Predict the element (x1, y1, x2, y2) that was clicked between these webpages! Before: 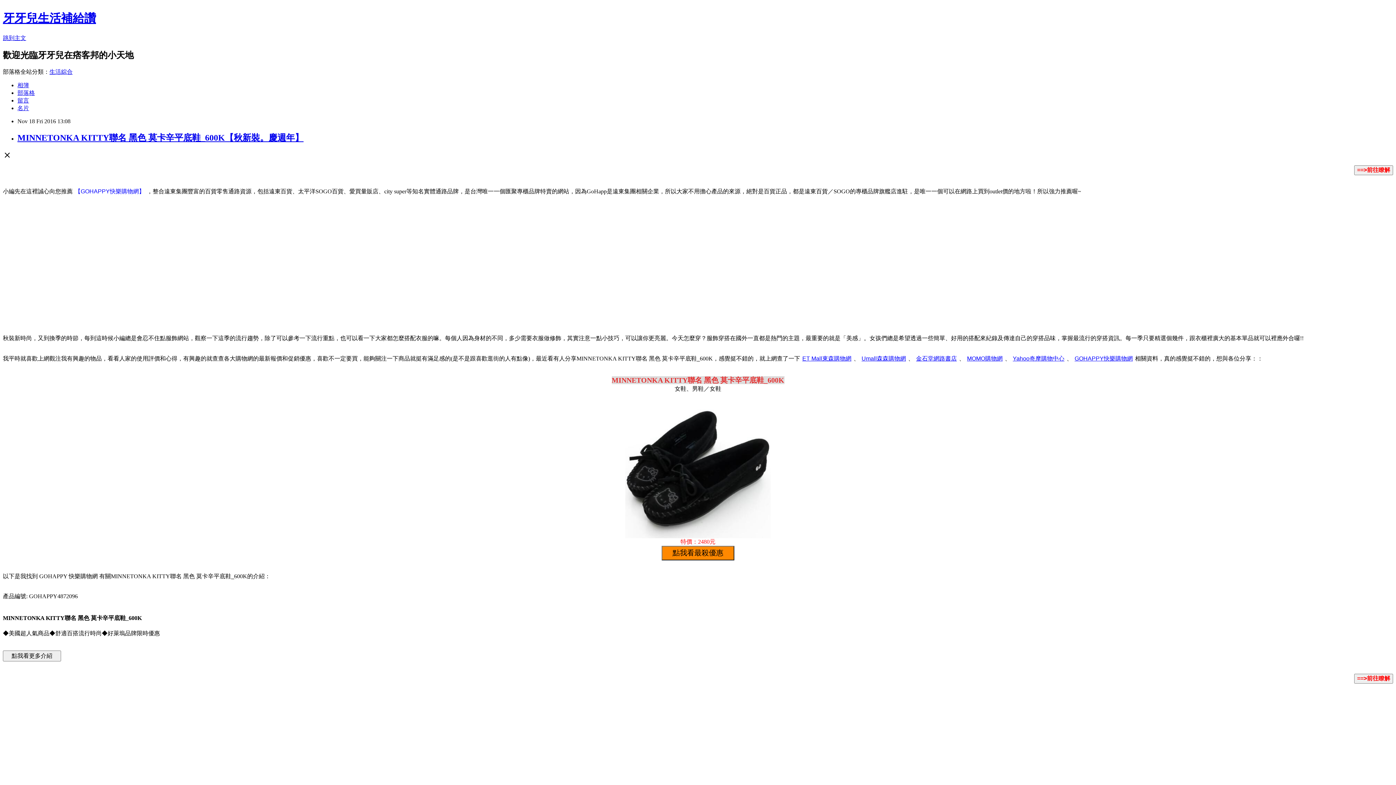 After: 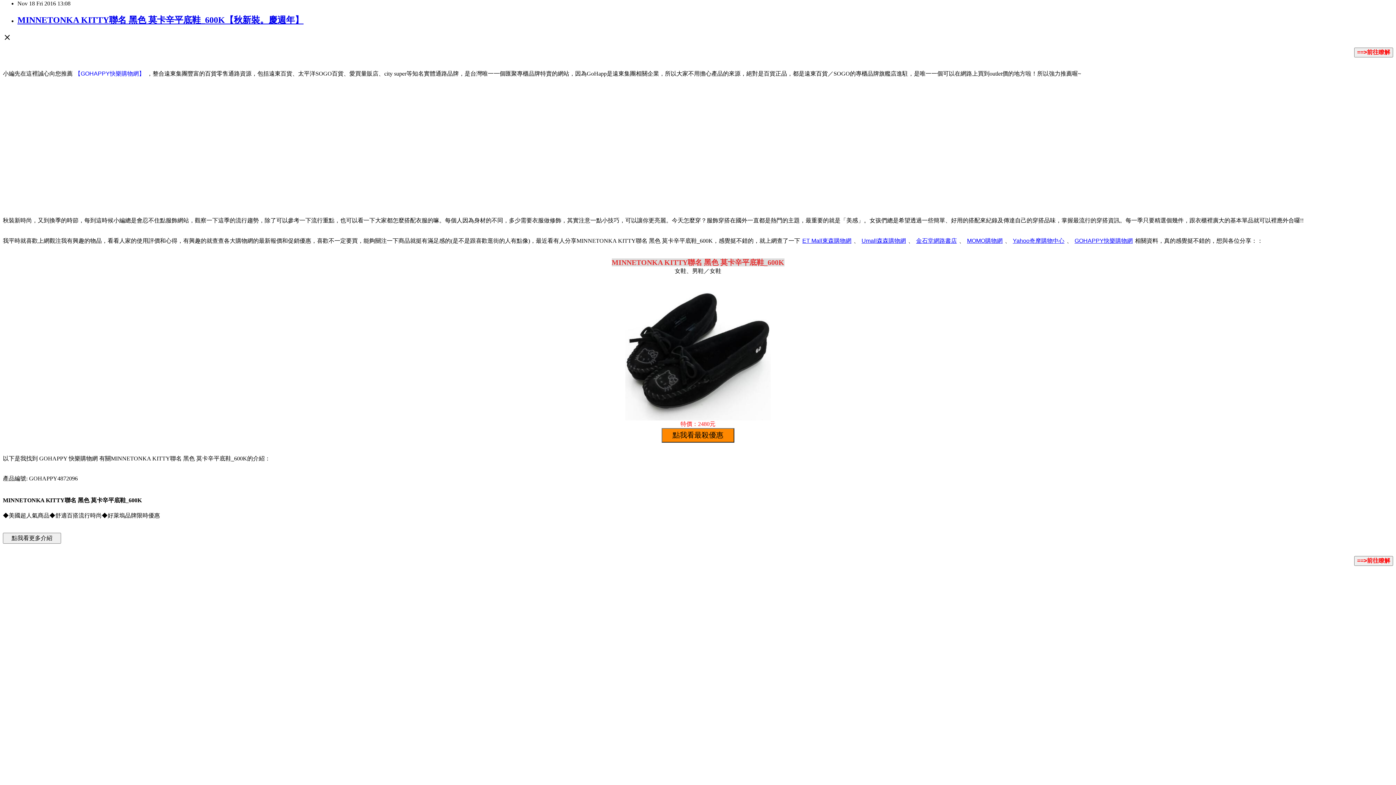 Action: label: 跳到主文 bbox: (2, 34, 26, 41)